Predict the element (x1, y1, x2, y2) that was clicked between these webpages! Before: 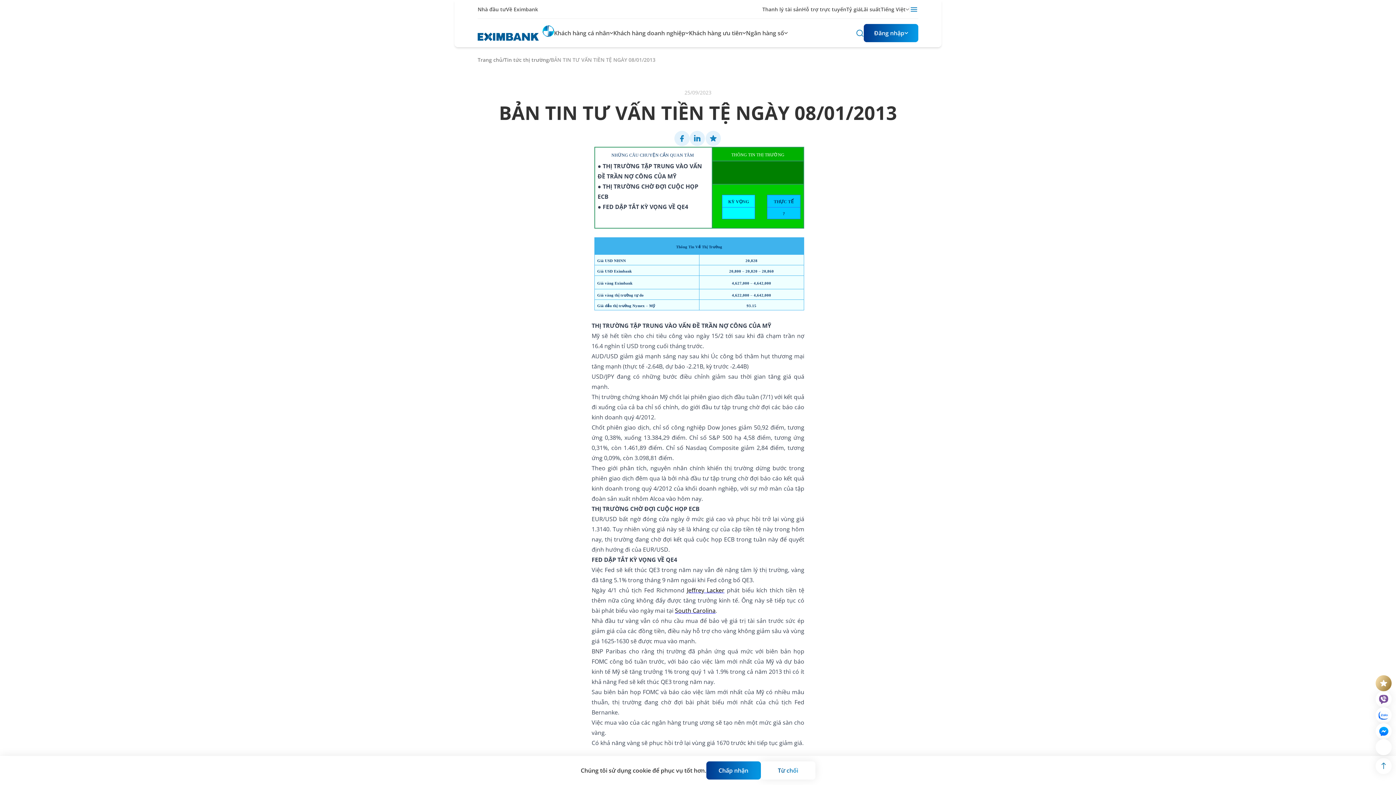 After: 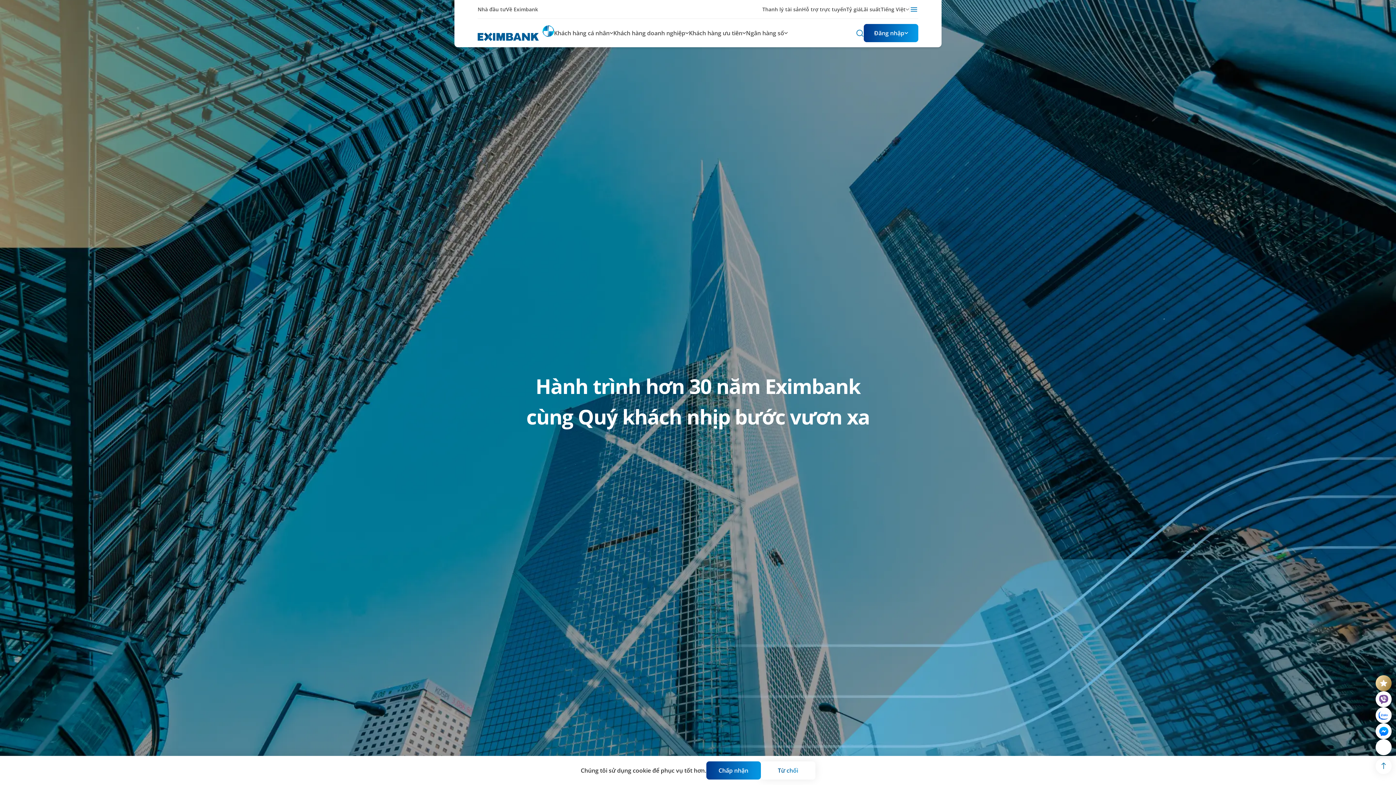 Action: label: Về Eximbank bbox: (506, 5, 538, 13)